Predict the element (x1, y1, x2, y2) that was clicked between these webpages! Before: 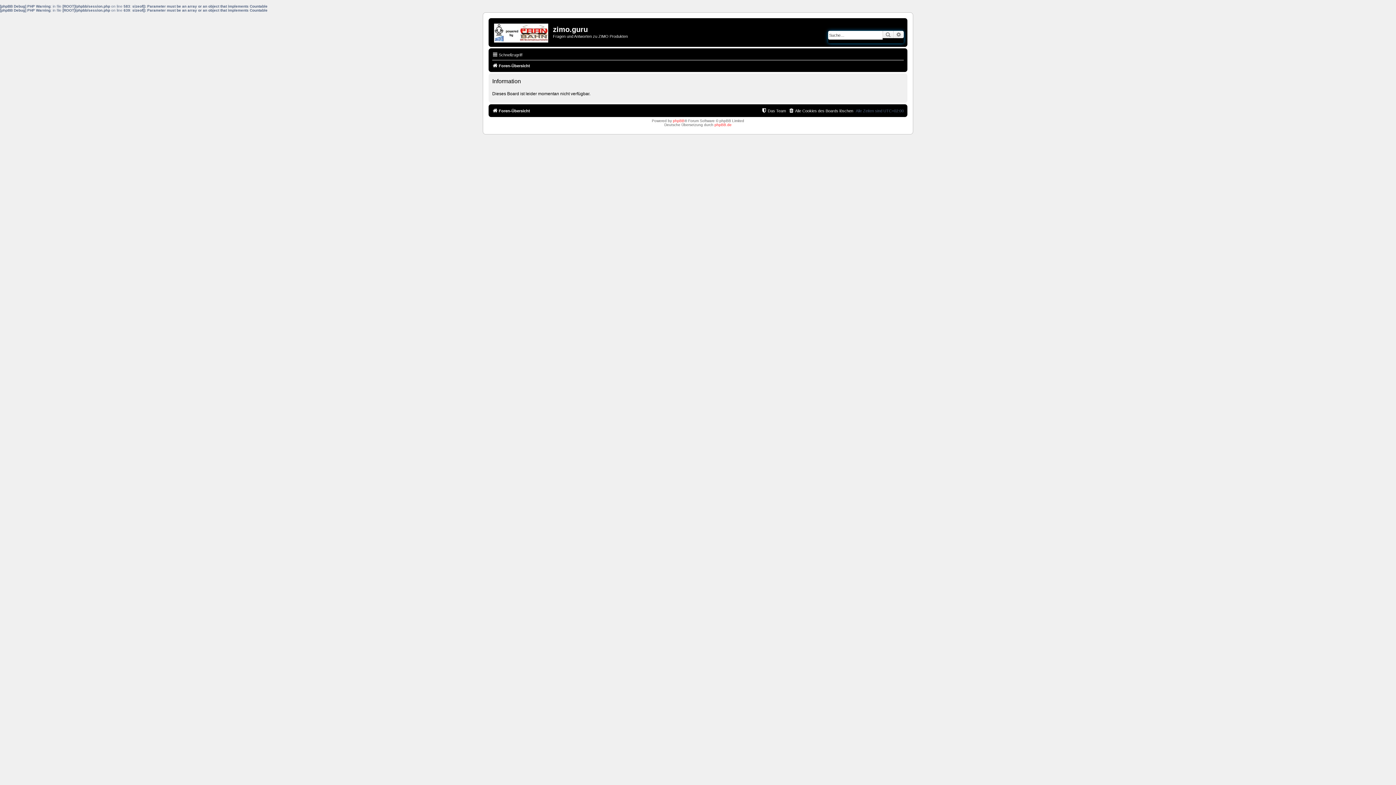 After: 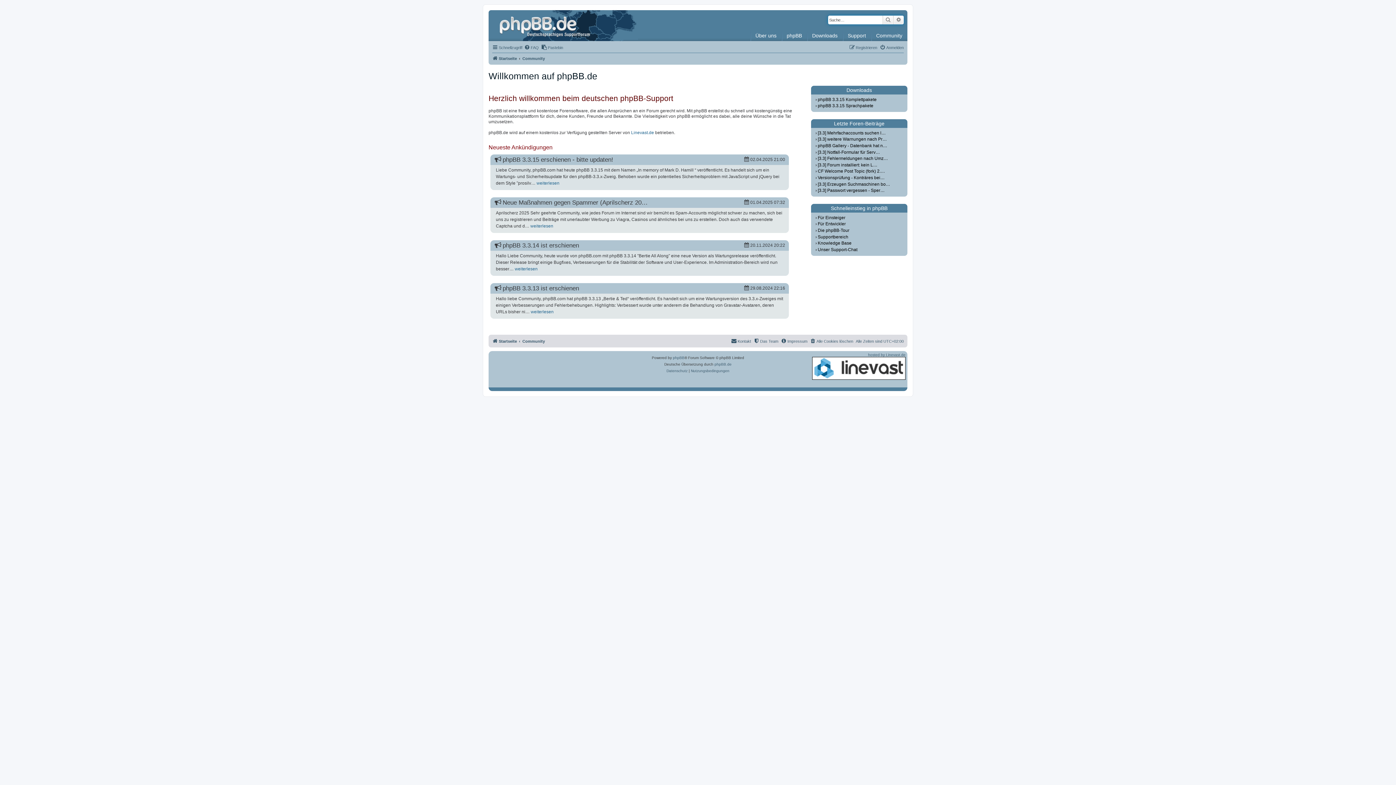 Action: label: phpBB.de bbox: (714, 122, 731, 126)